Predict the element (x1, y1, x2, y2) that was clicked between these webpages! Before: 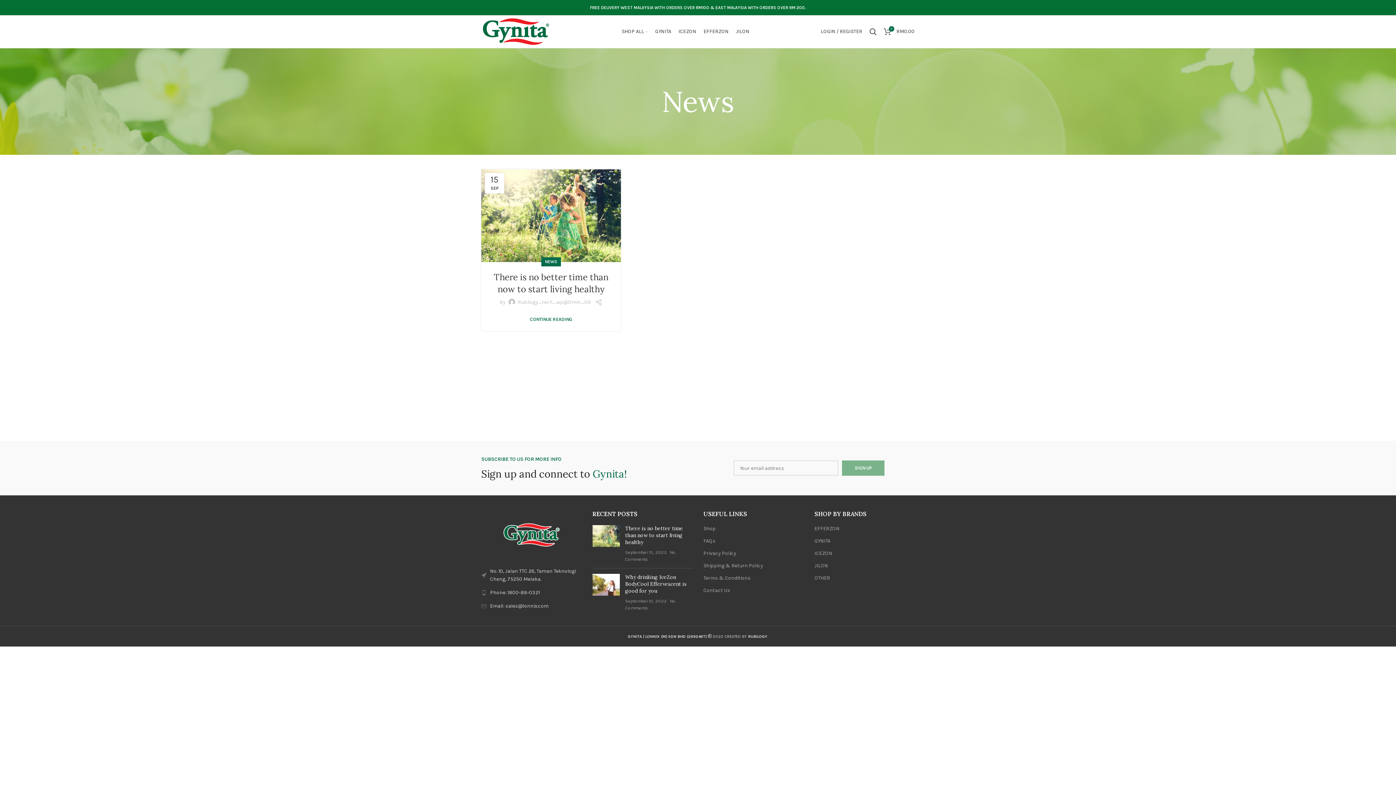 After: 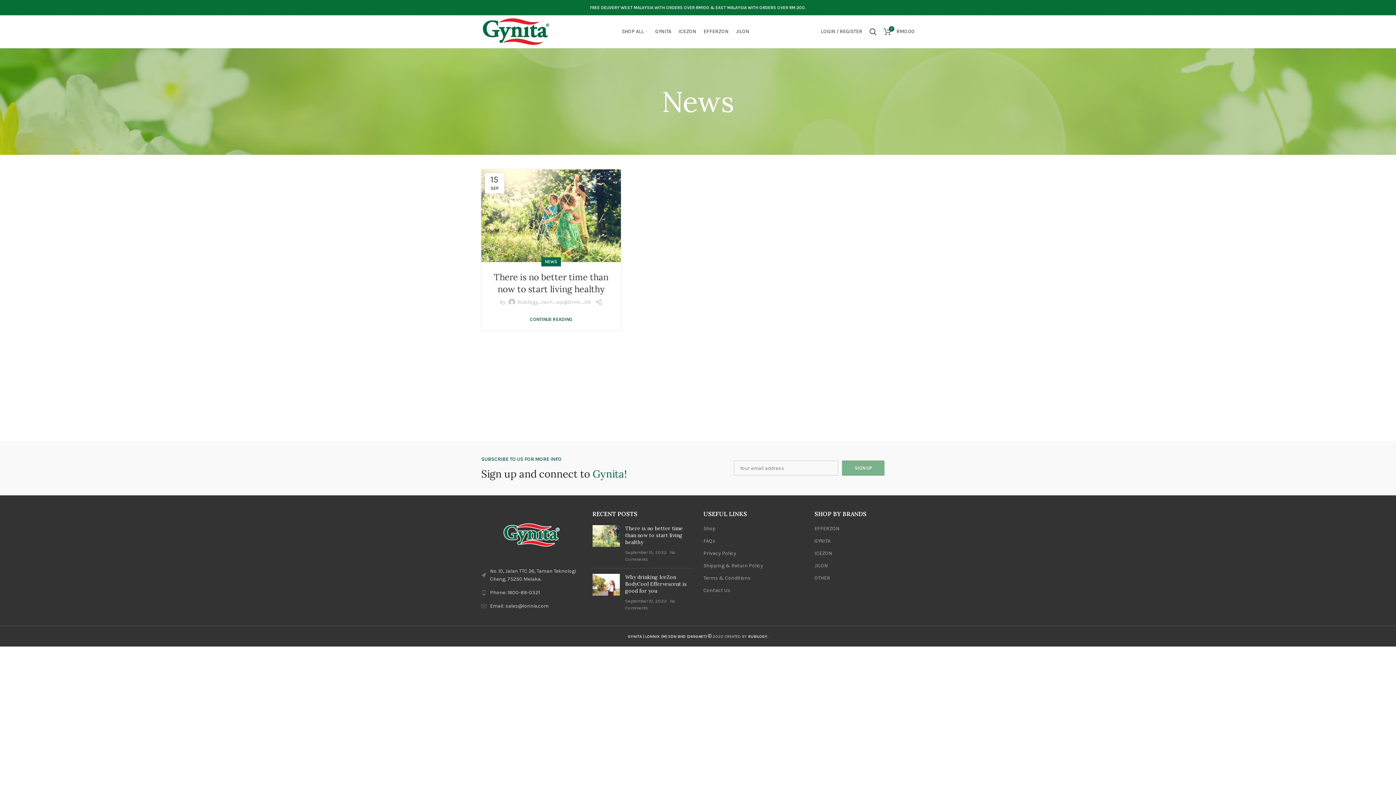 Action: label: NEWS bbox: (545, 257, 557, 266)